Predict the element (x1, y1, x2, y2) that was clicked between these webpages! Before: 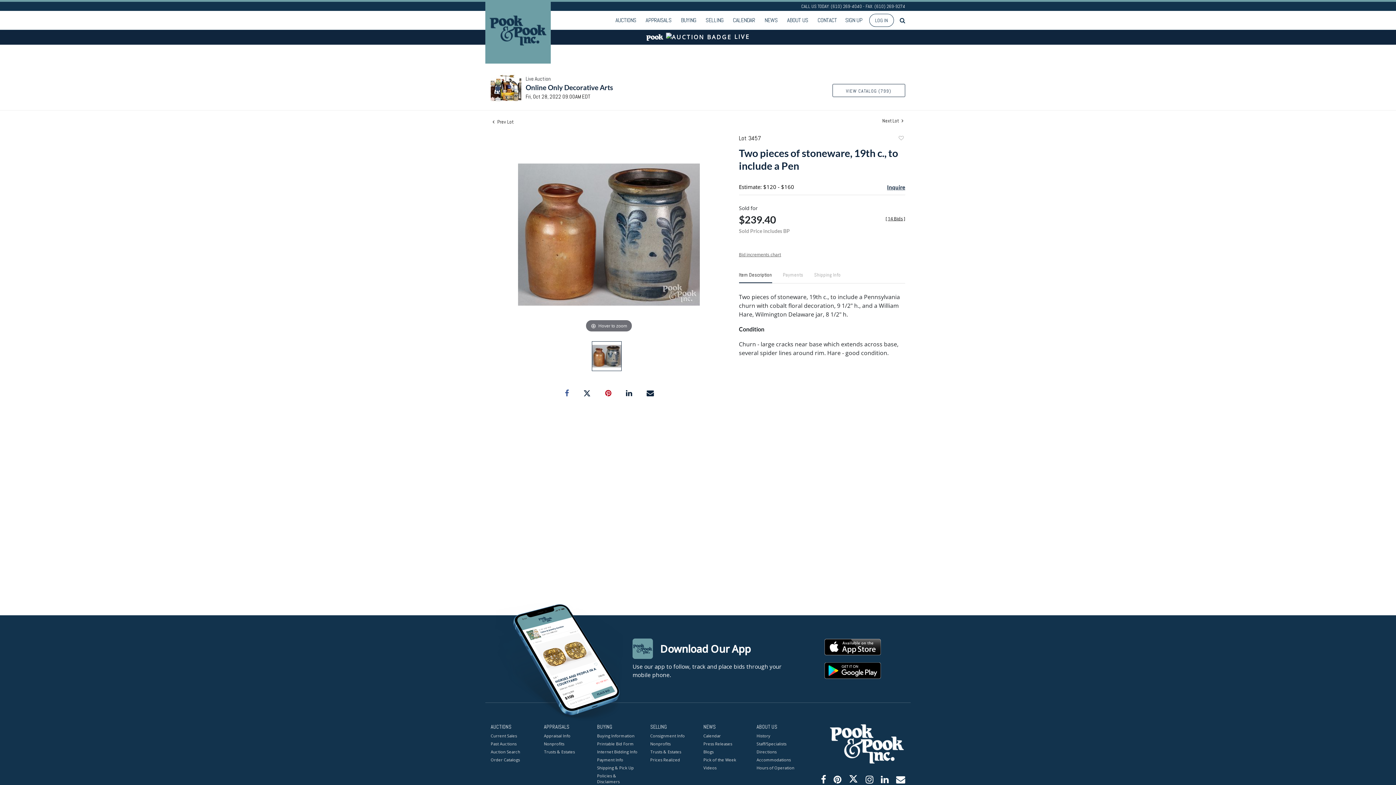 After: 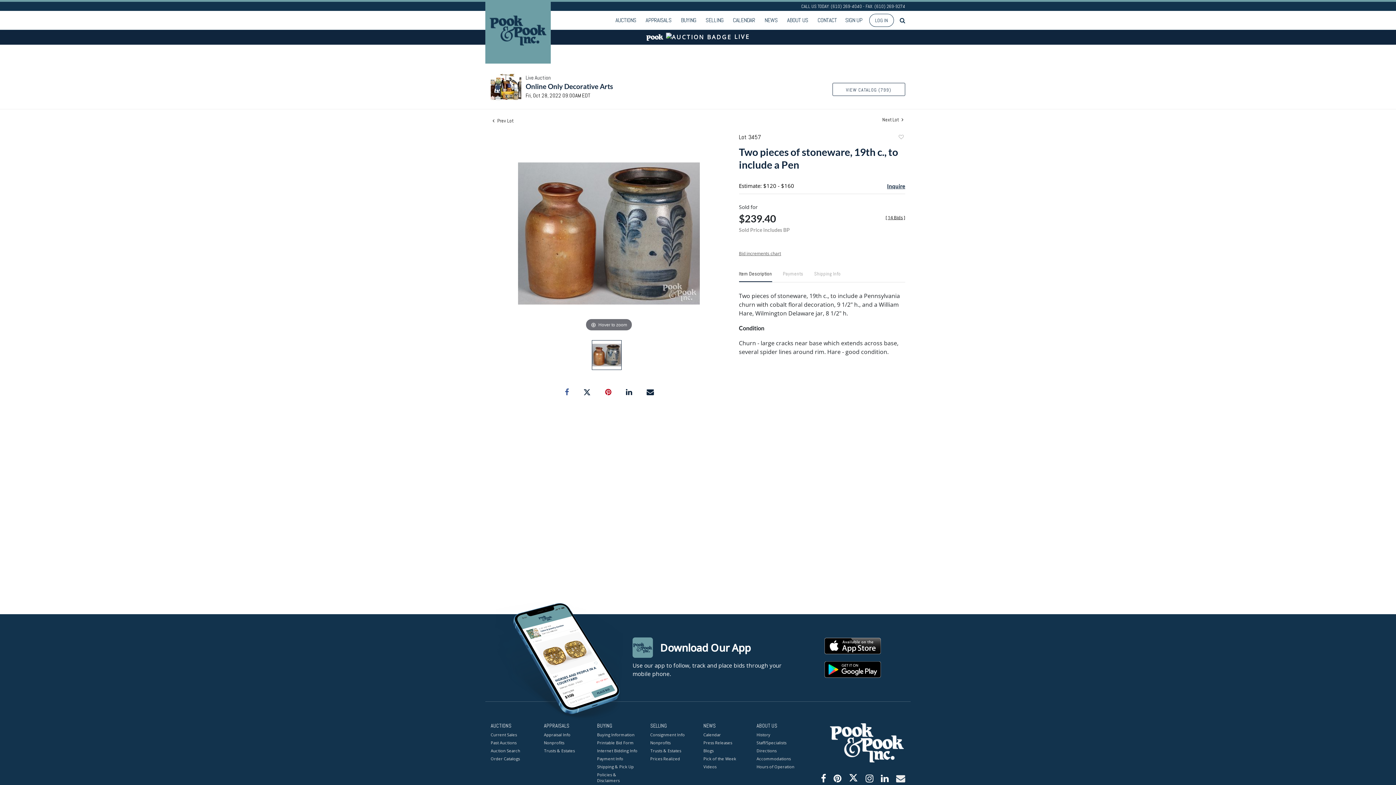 Action: bbox: (896, 773, 905, 786)